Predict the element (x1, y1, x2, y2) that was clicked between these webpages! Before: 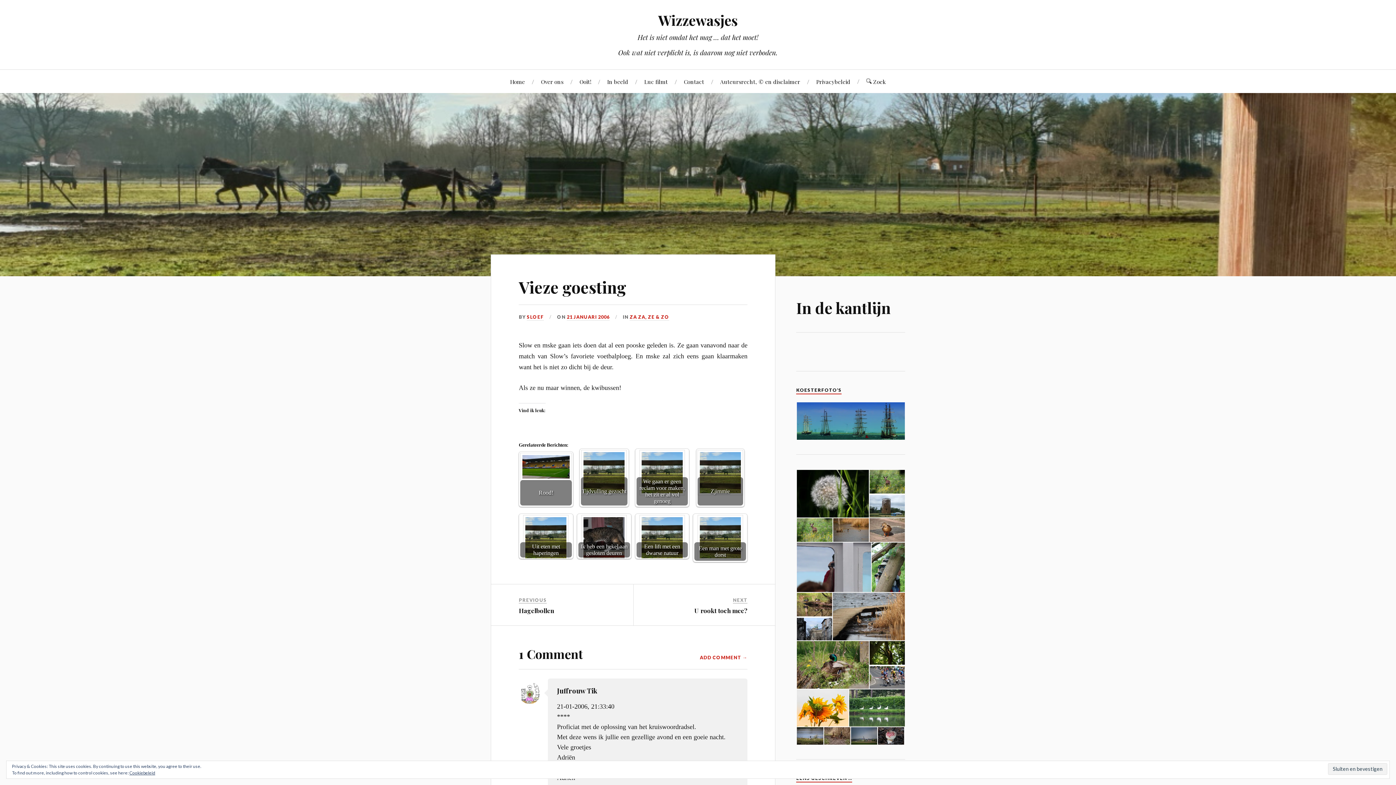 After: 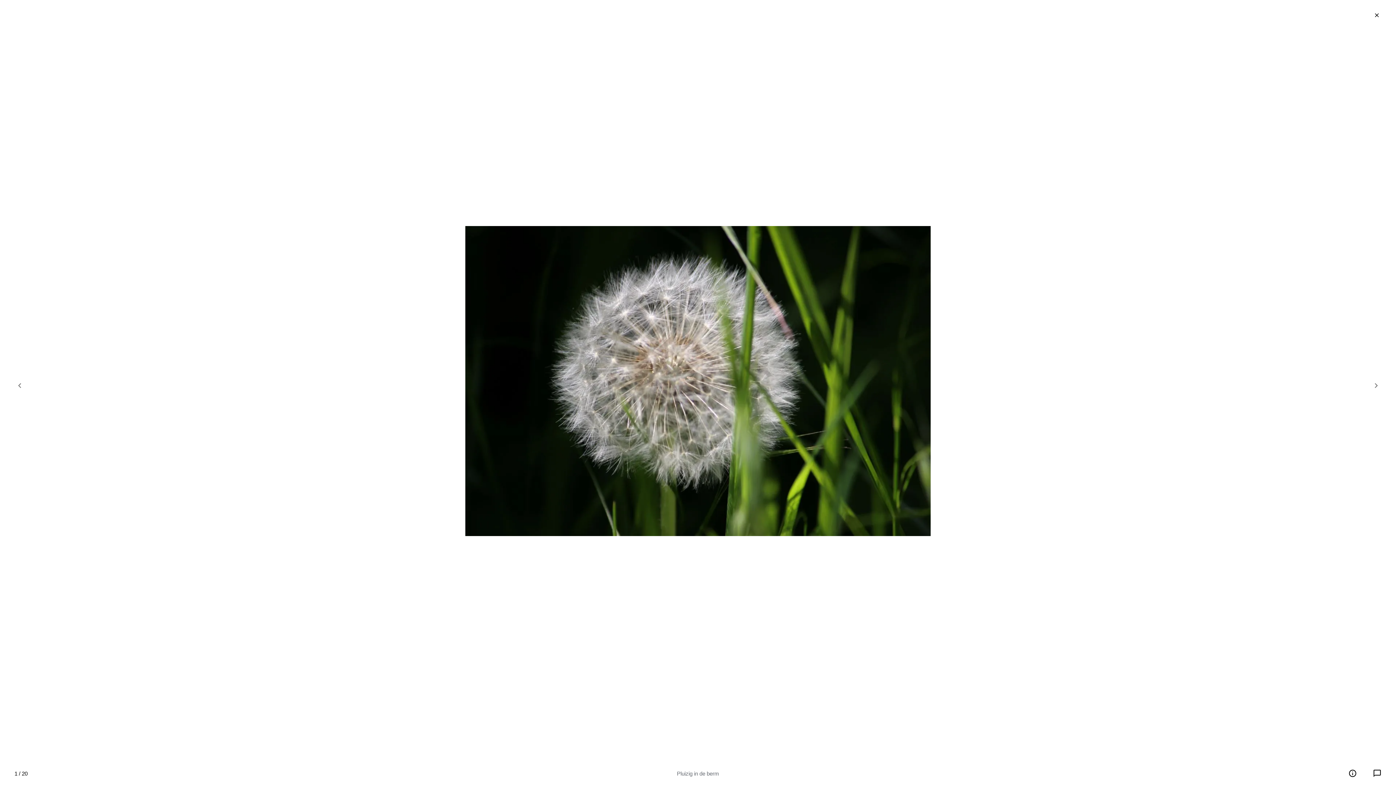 Action: bbox: (796, 489, 869, 496)